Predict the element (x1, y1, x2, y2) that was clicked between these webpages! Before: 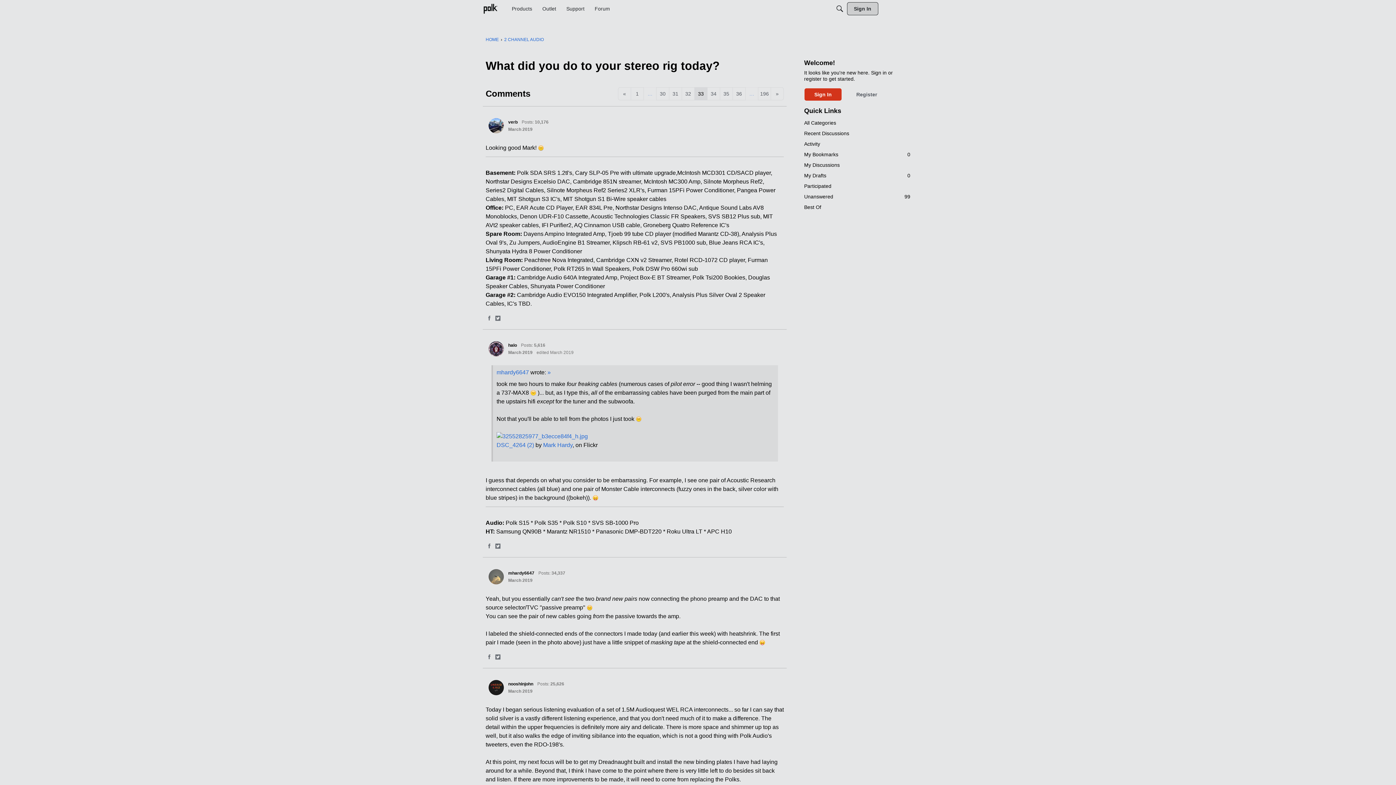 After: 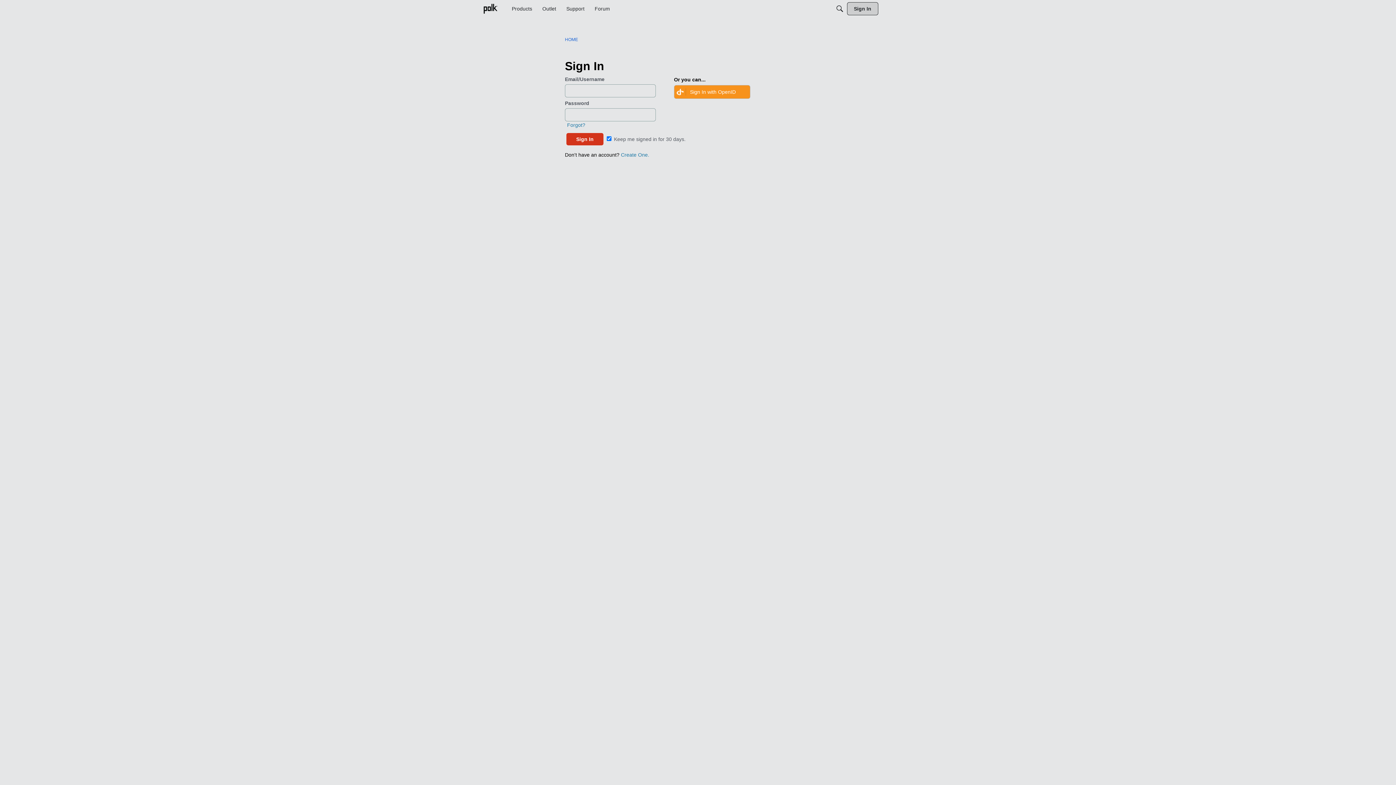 Action: label: My Discussions bbox: (804, 160, 910, 170)